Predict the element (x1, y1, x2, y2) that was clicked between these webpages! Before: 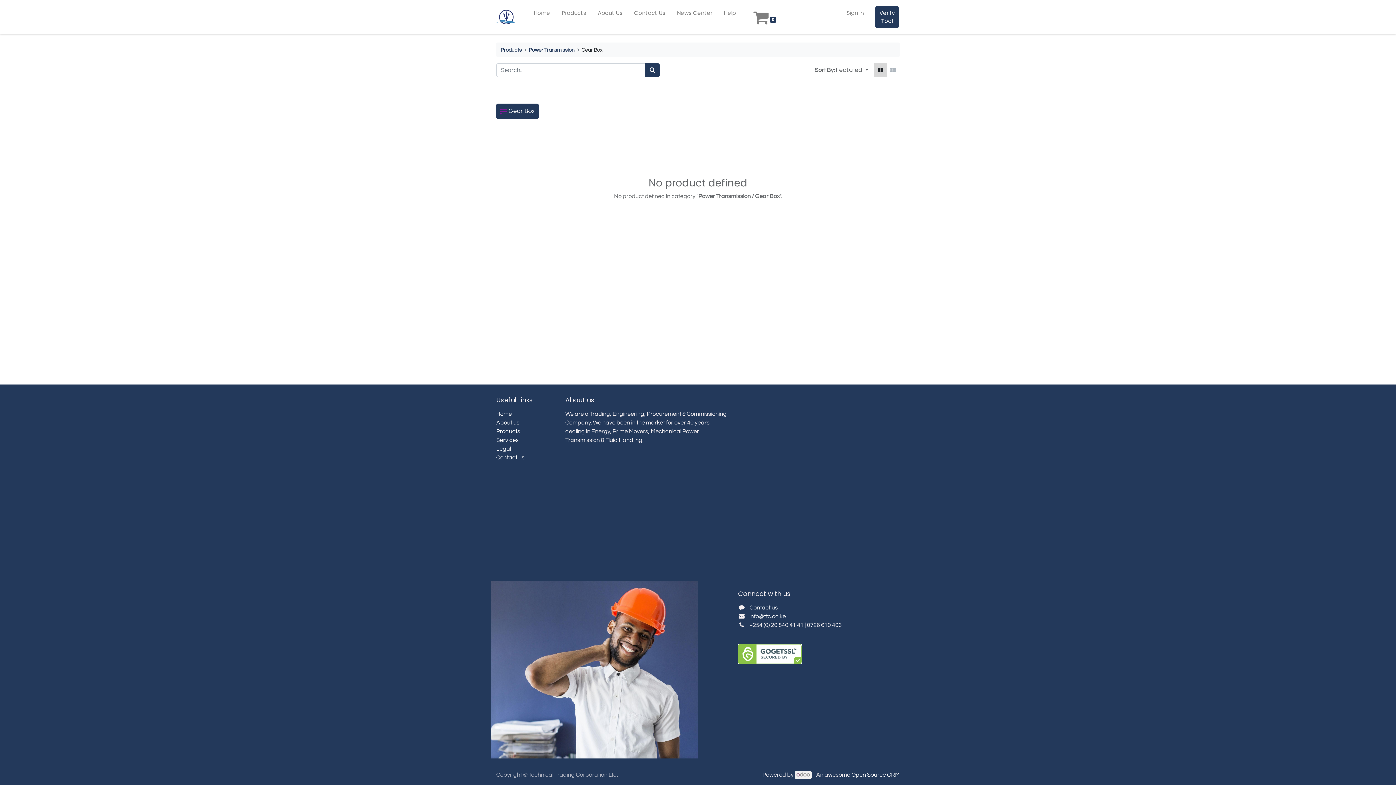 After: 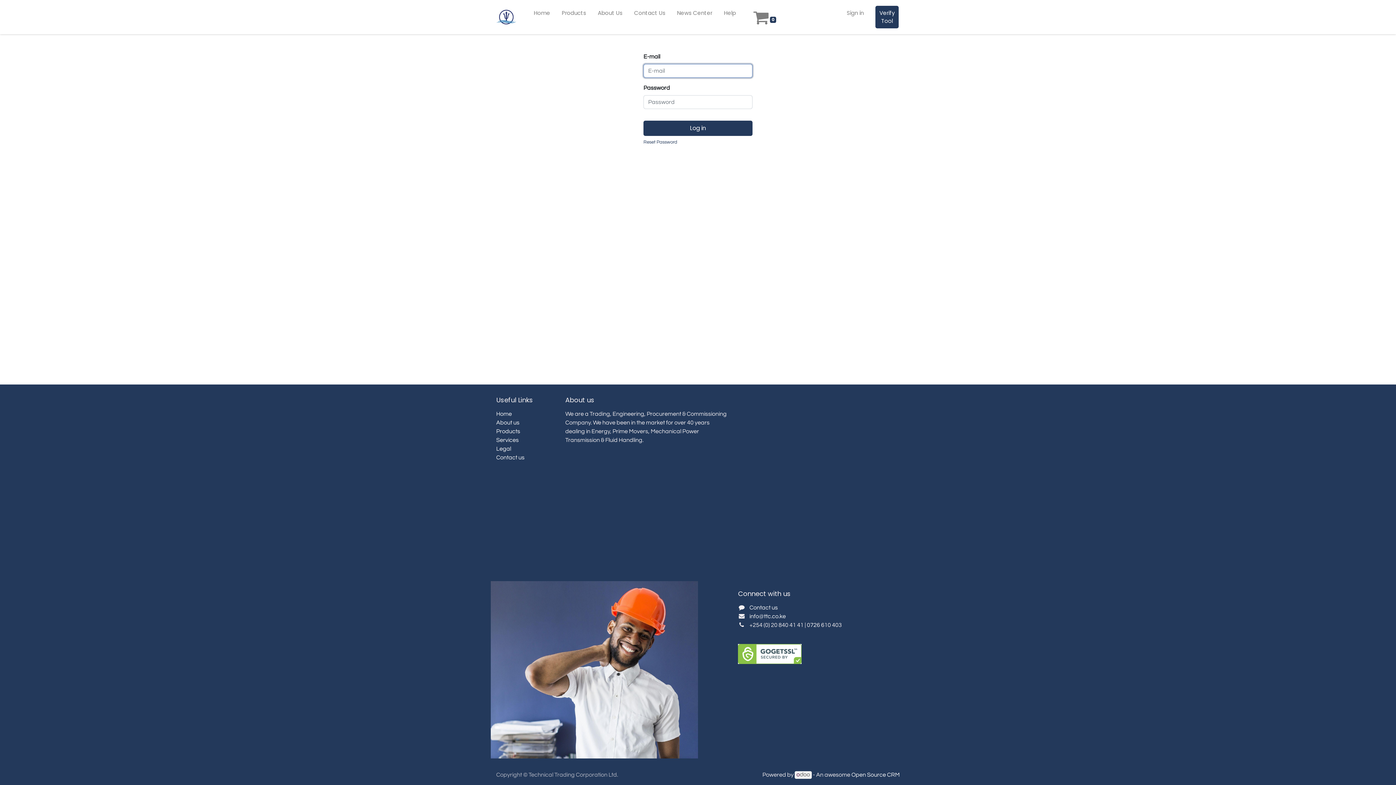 Action: bbox: (841, 3, 869, 22) label: Sign in